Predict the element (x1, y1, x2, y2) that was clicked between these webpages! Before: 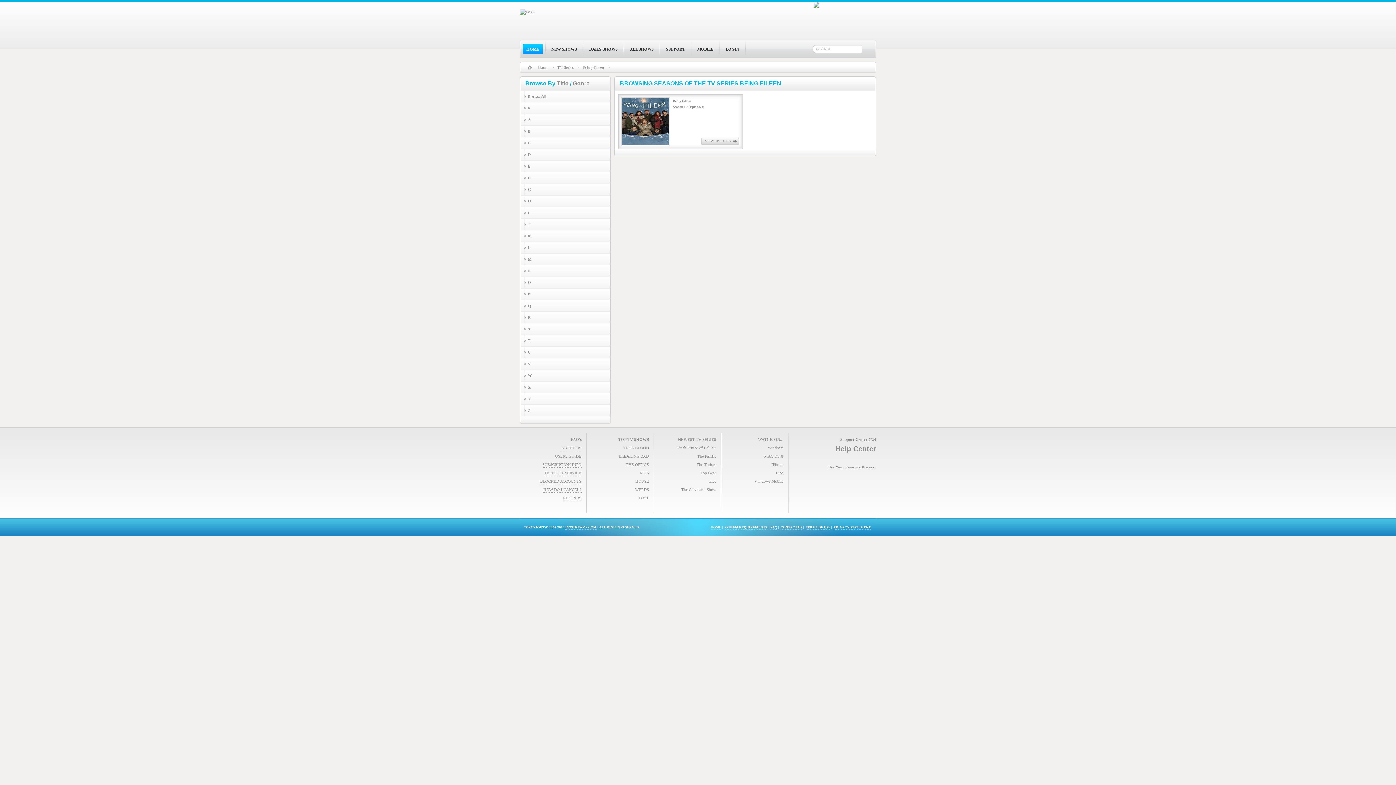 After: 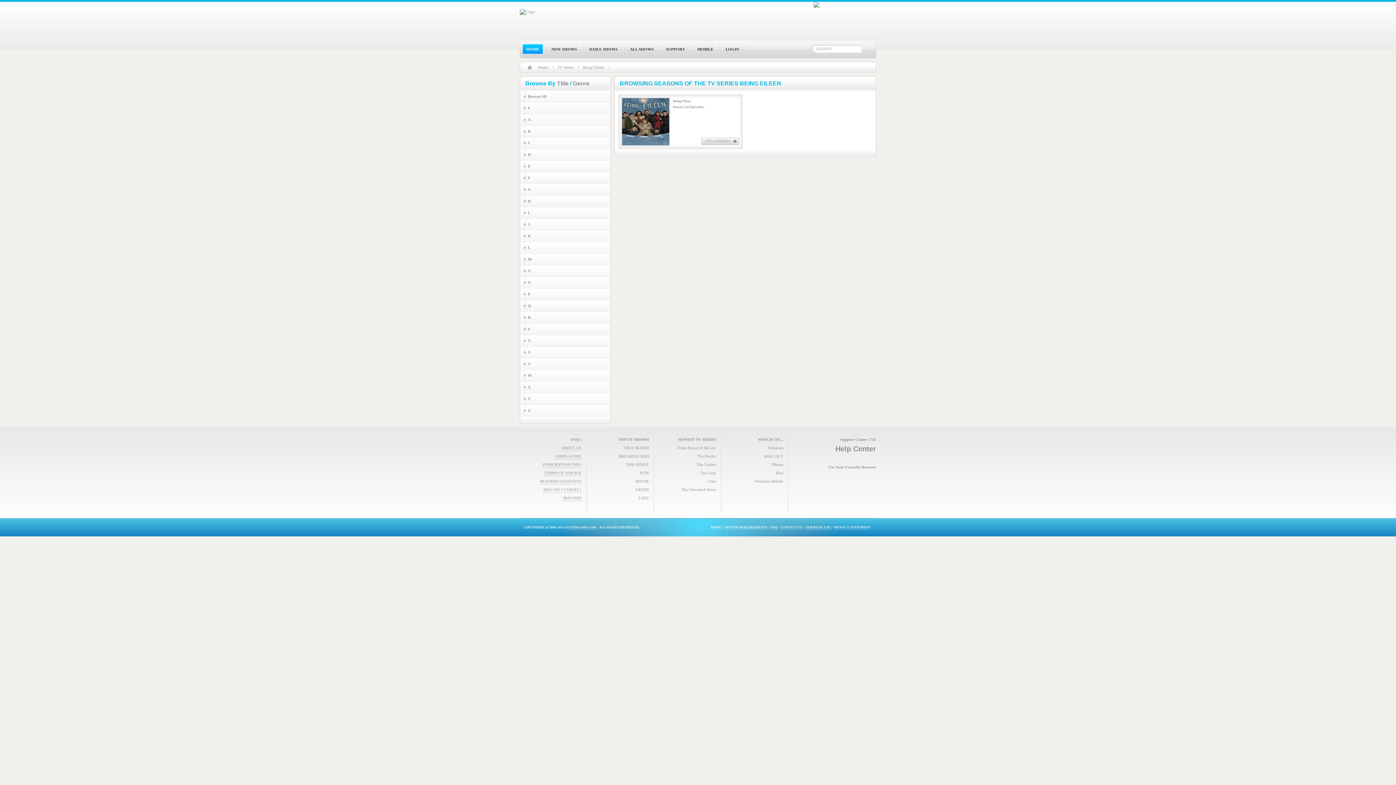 Action: label: TERMS OF USE bbox: (805, 525, 830, 529)